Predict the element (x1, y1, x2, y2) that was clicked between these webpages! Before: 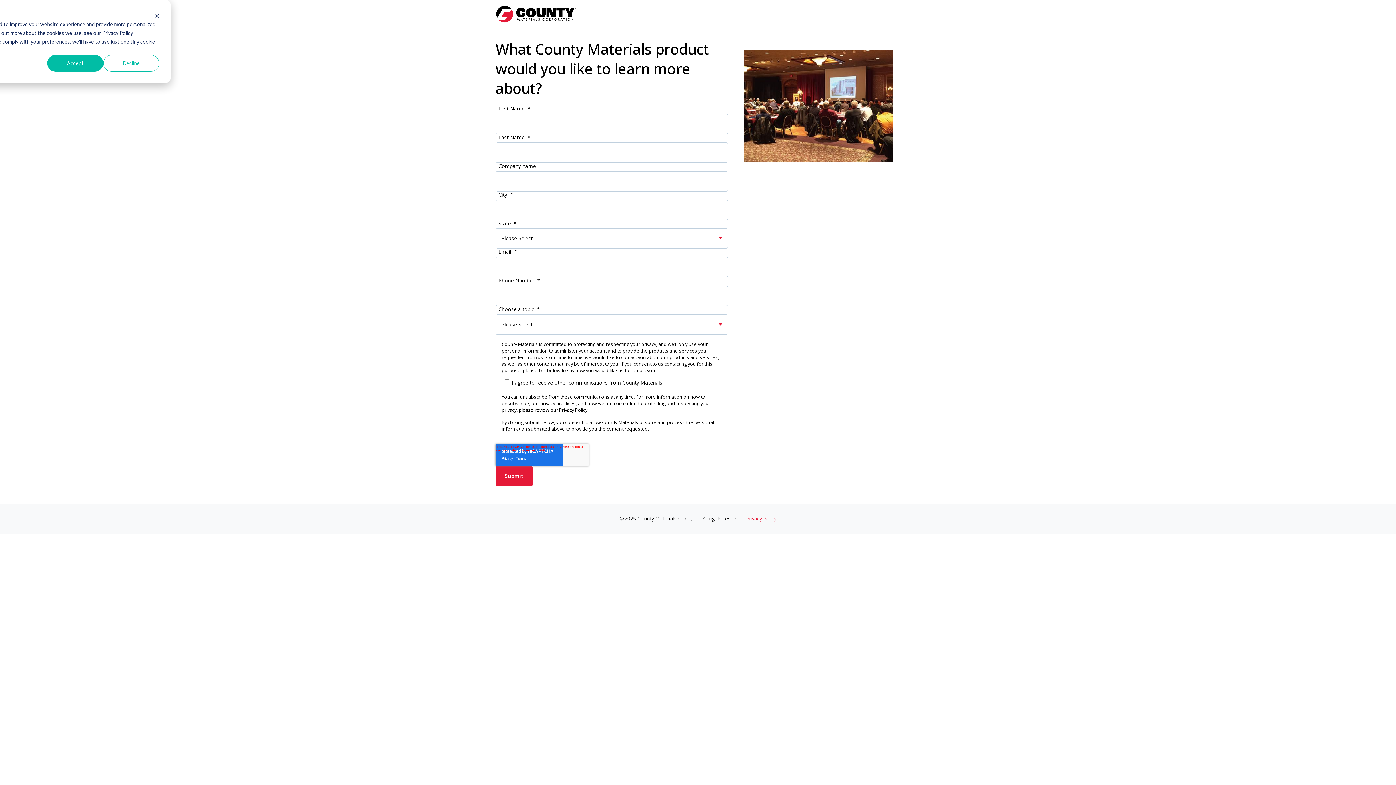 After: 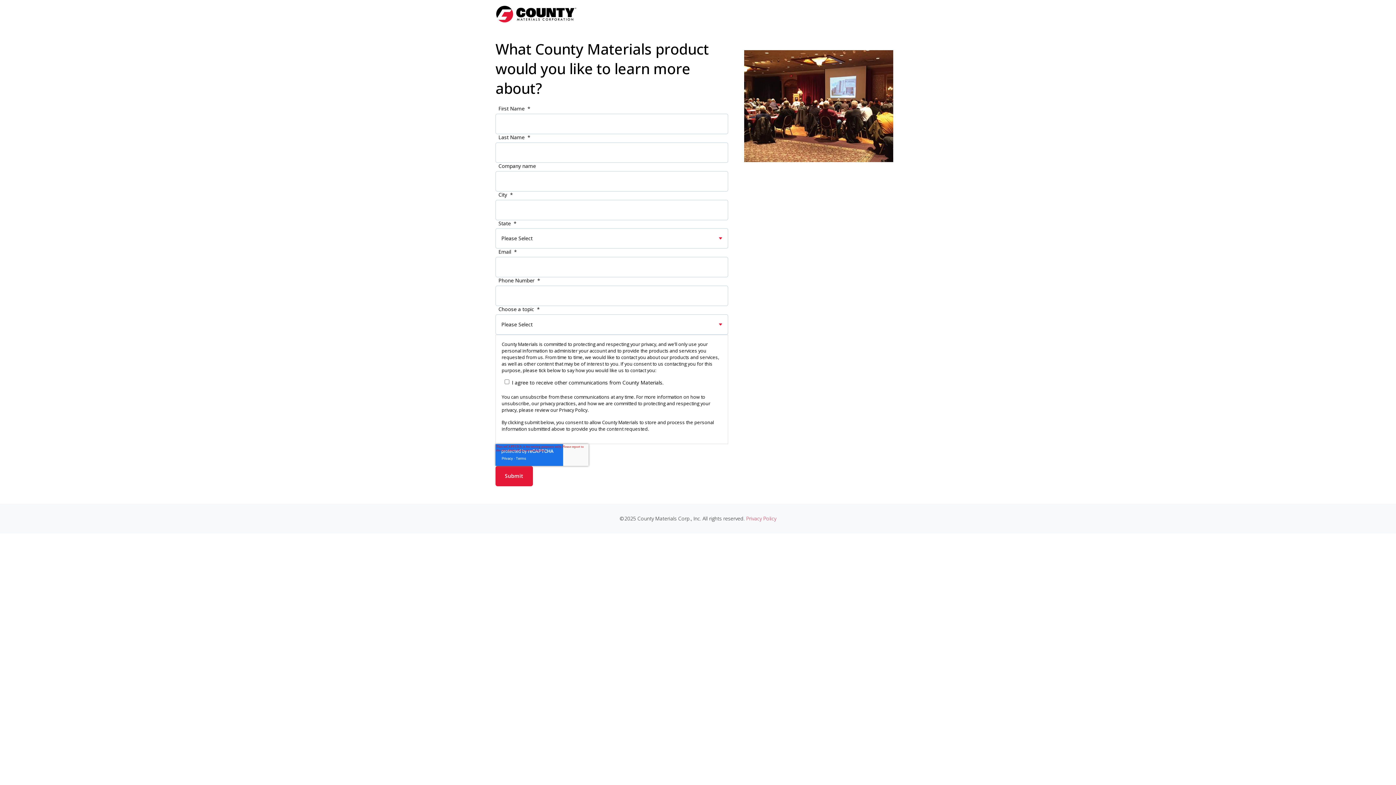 Action: label: Dismiss cookie banner bbox: (154, 11, 159, 19)